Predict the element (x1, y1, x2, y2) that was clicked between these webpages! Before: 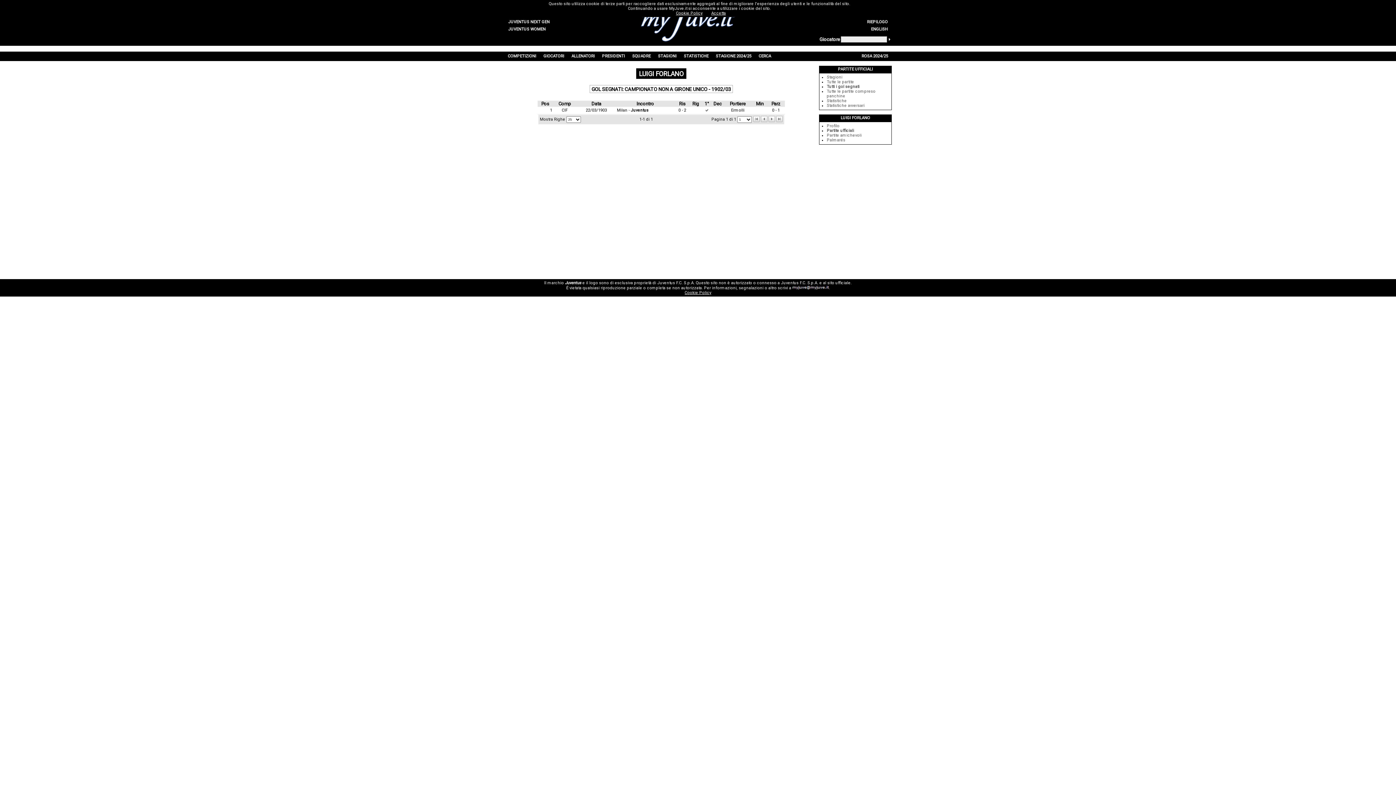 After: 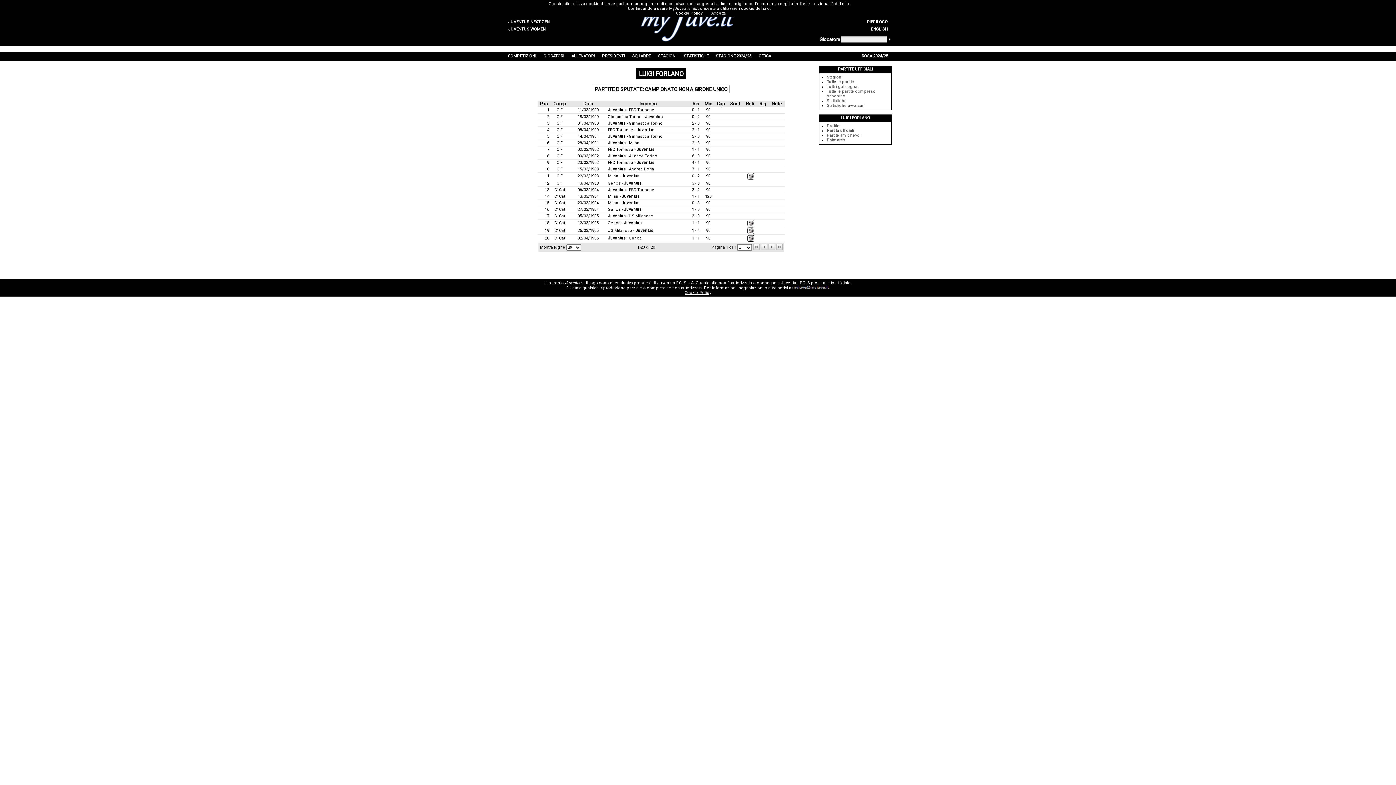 Action: label: Tutte le partite bbox: (827, 79, 854, 84)